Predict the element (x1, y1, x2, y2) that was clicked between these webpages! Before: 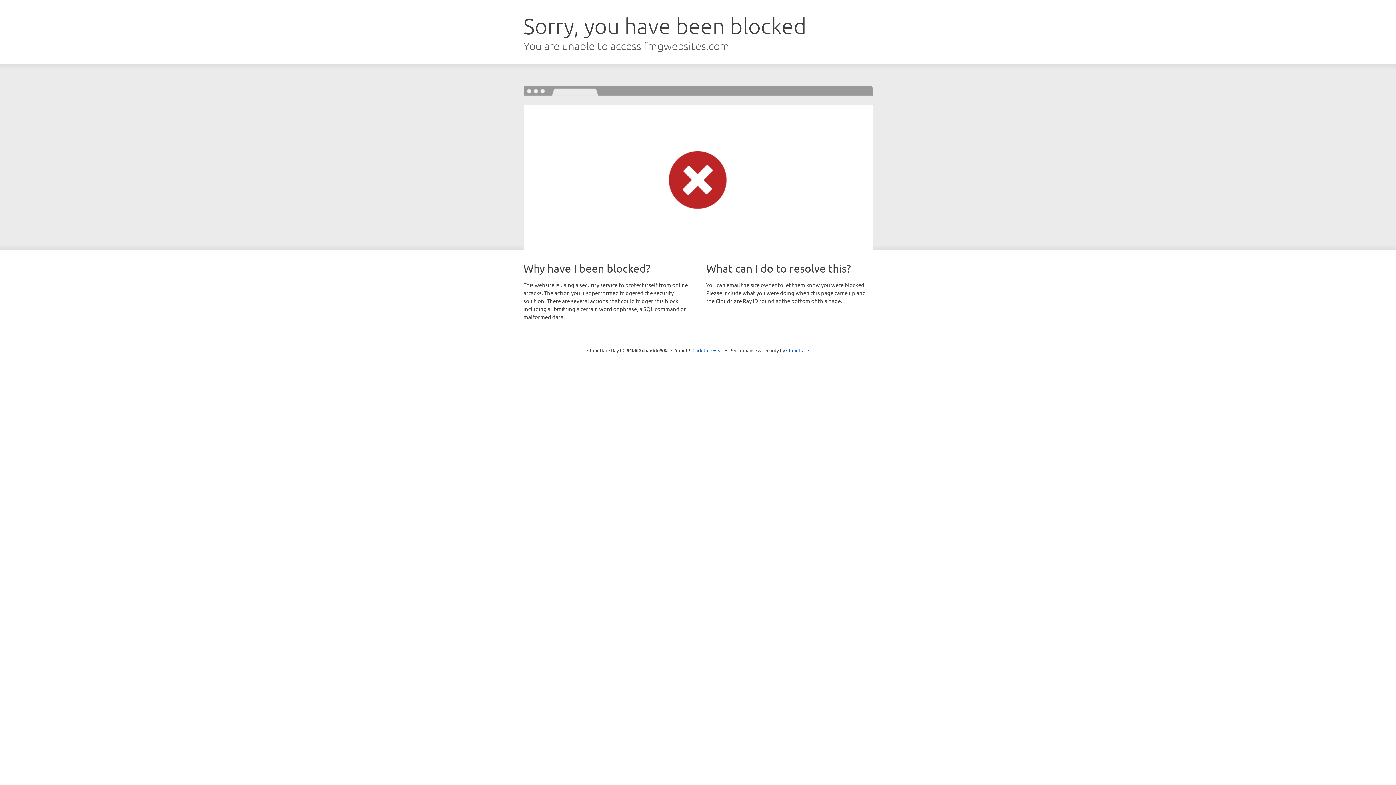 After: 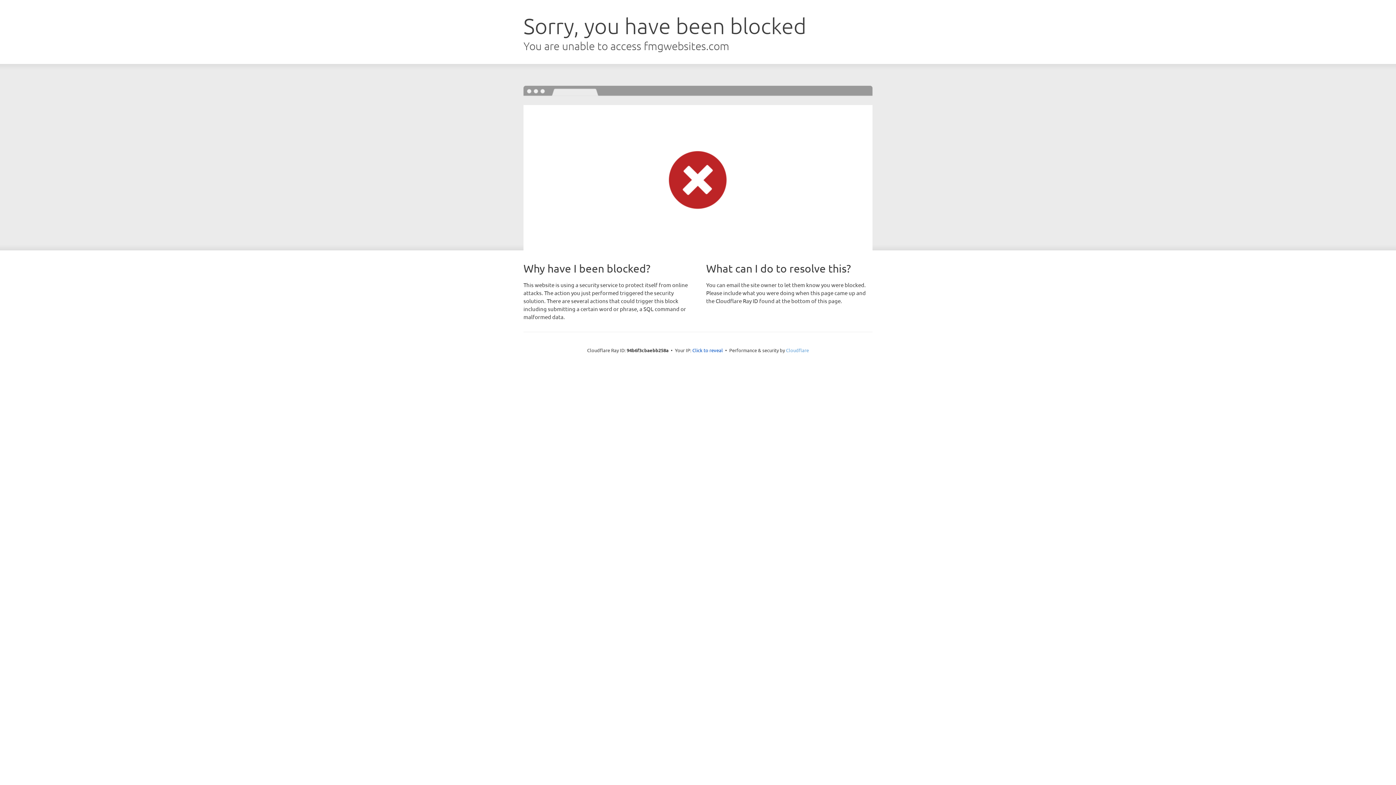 Action: bbox: (786, 347, 809, 353) label: Cloudflare